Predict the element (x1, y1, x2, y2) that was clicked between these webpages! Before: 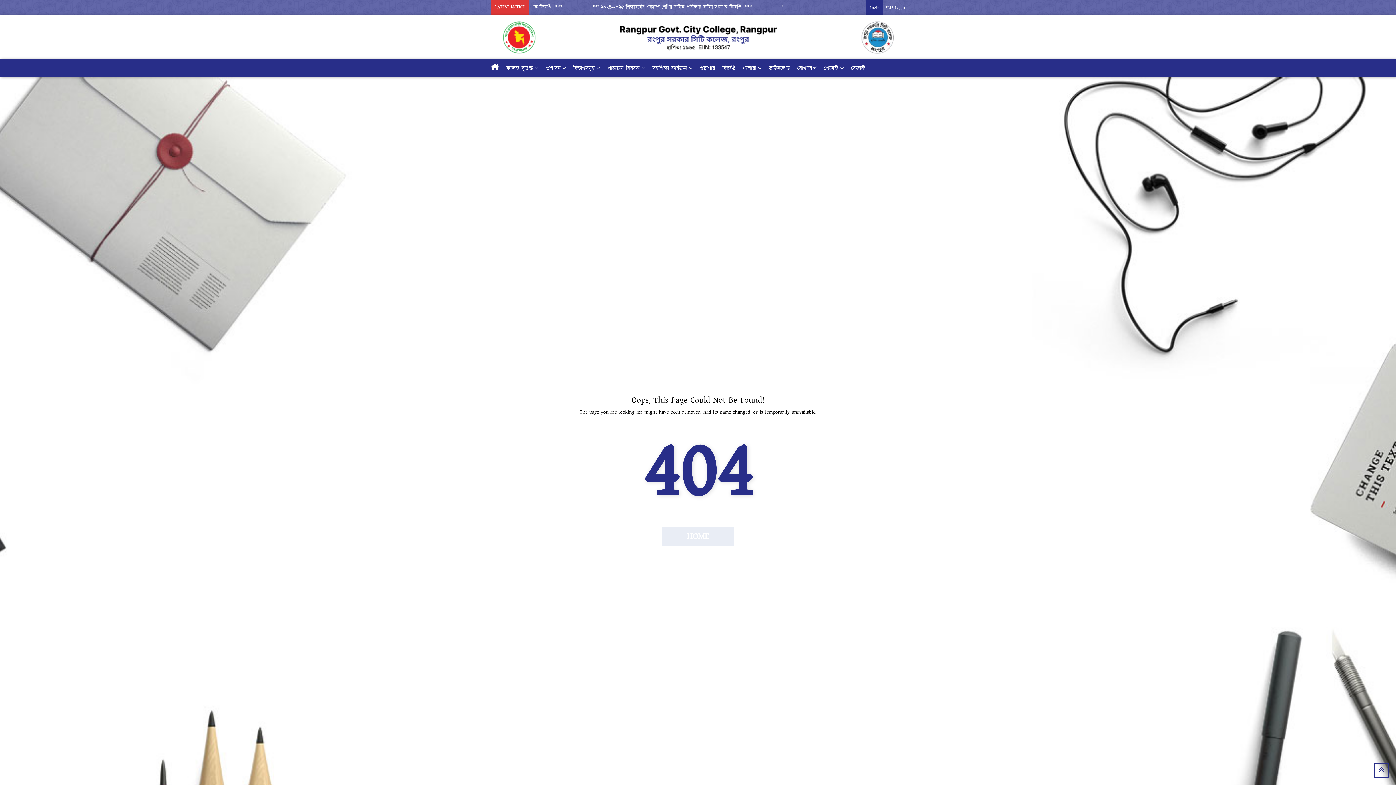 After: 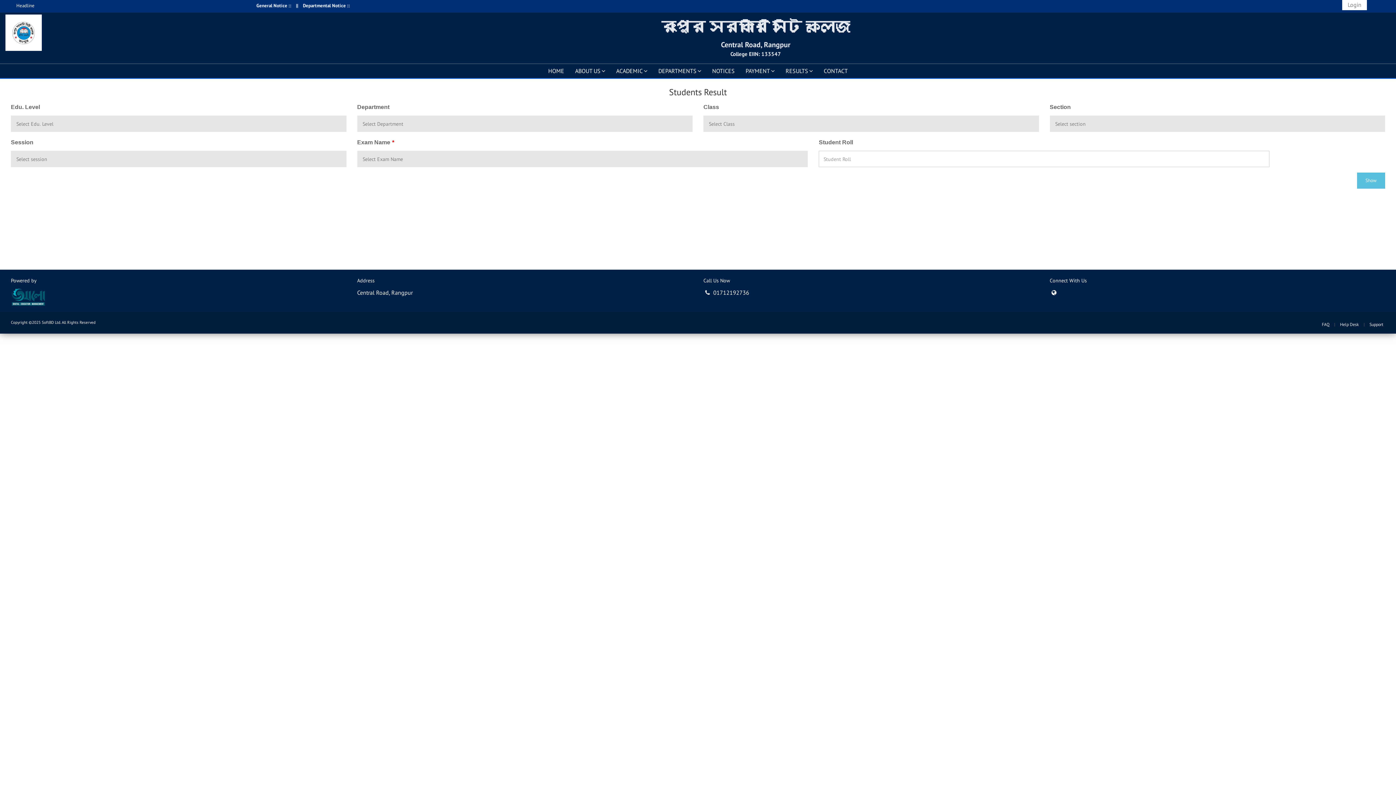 Action: bbox: (851, 59, 865, 77) label: রেজাল্ট